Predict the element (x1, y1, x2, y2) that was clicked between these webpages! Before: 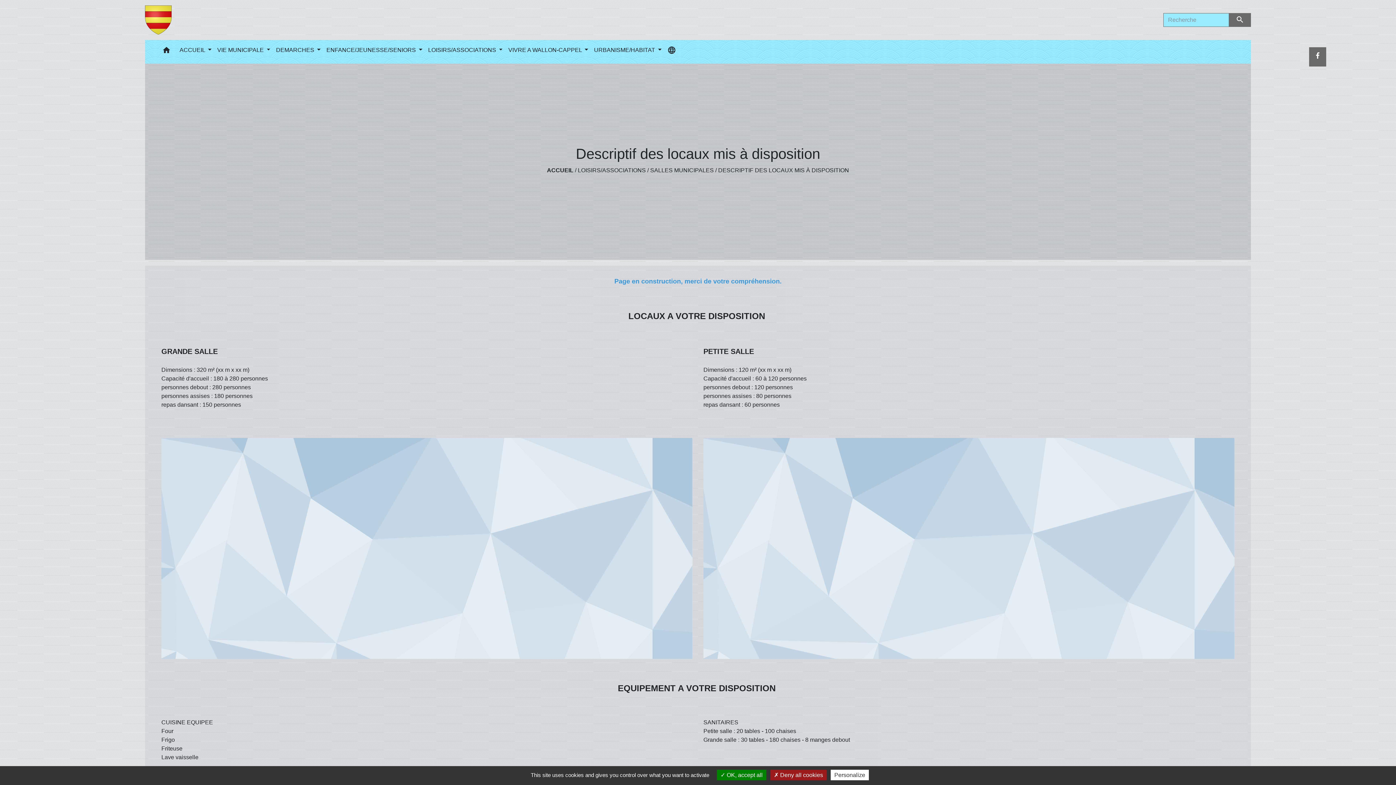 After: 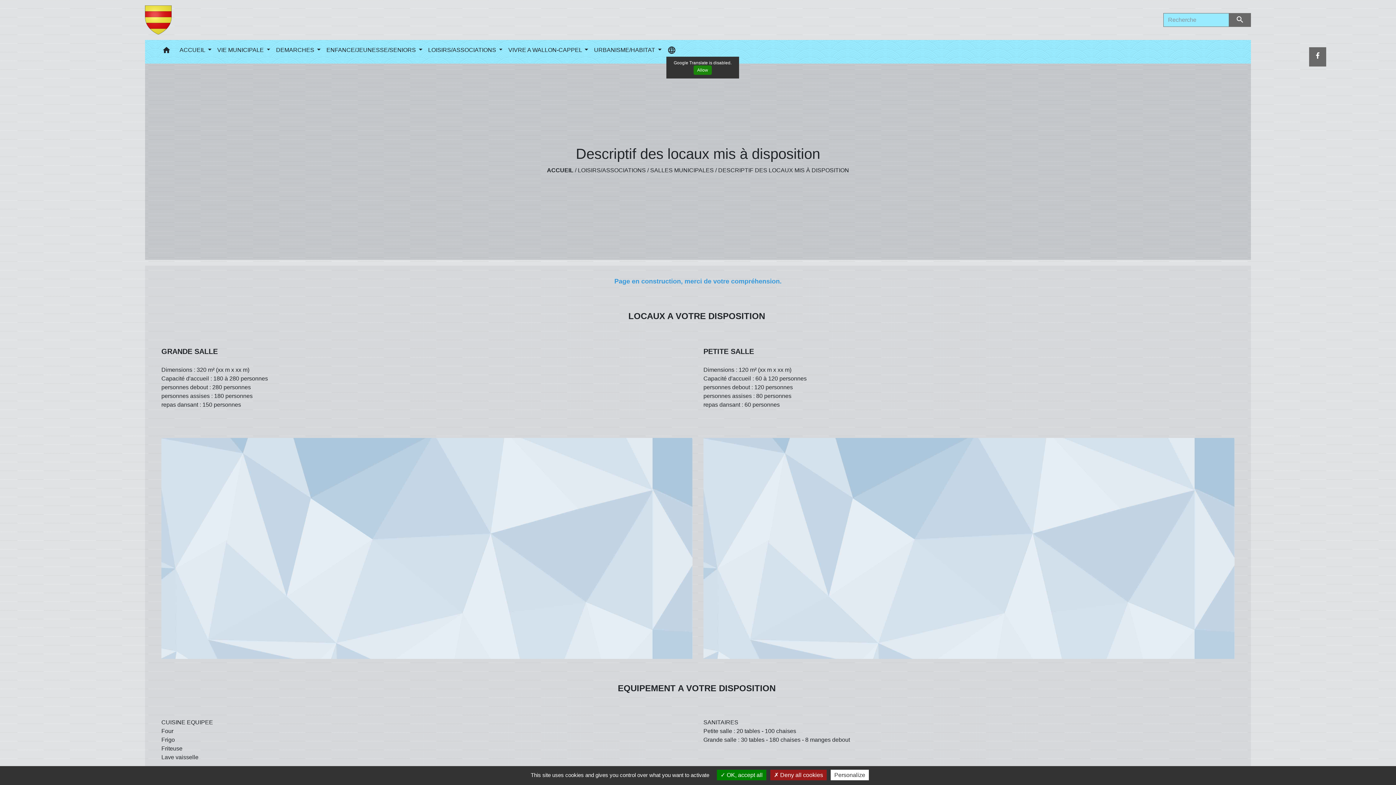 Action: bbox: (664, 42, 679, 60) label: Choisir la langue du site